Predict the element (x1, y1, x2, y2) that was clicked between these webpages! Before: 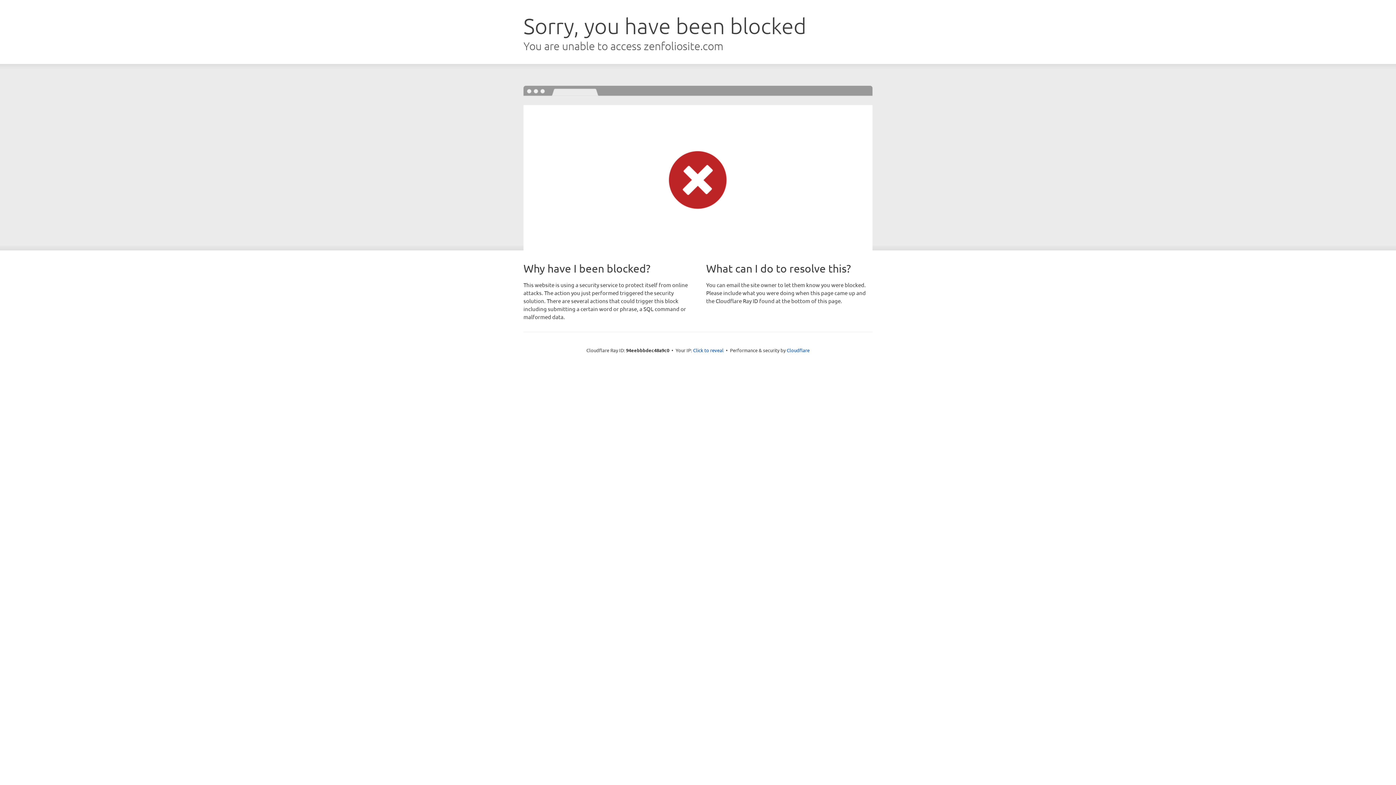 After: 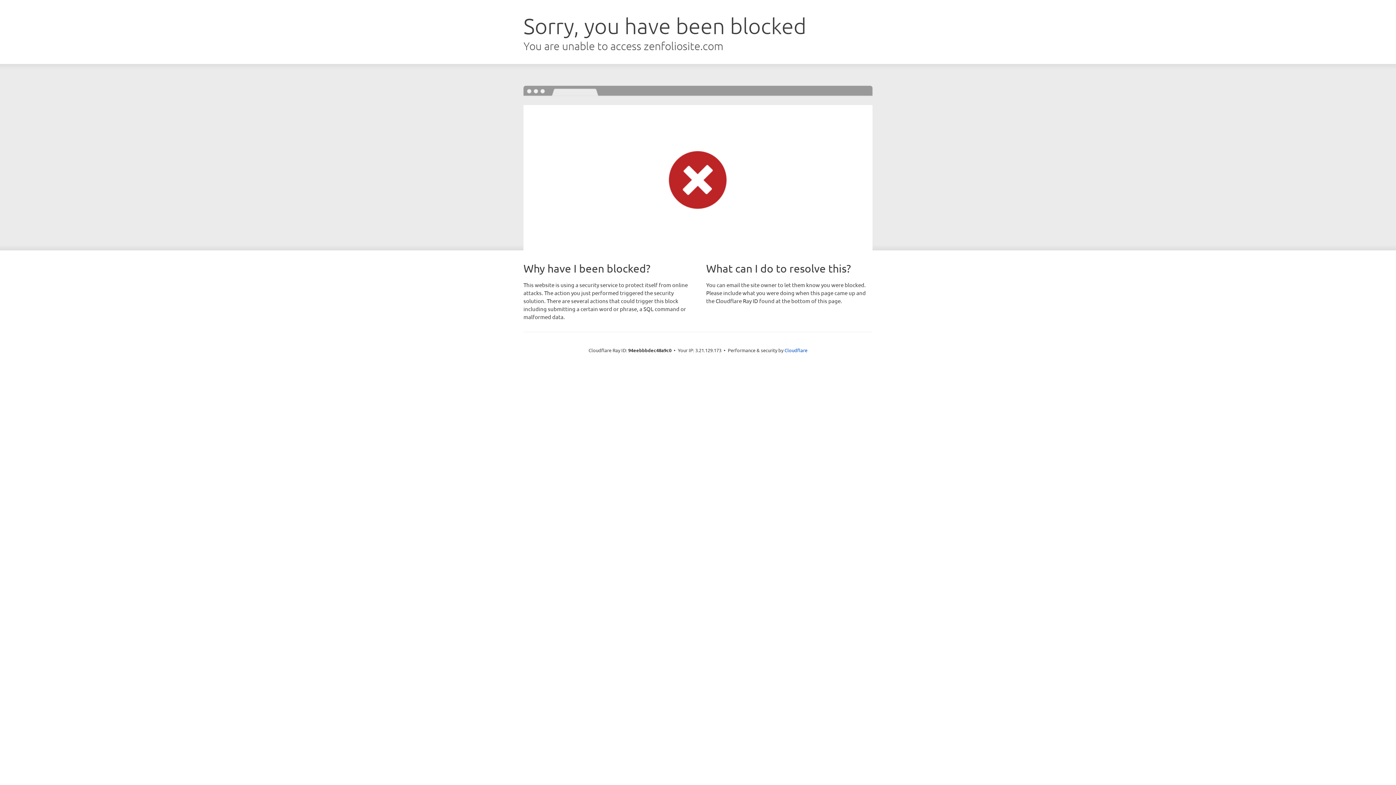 Action: bbox: (693, 346, 723, 353) label: Click to reveal